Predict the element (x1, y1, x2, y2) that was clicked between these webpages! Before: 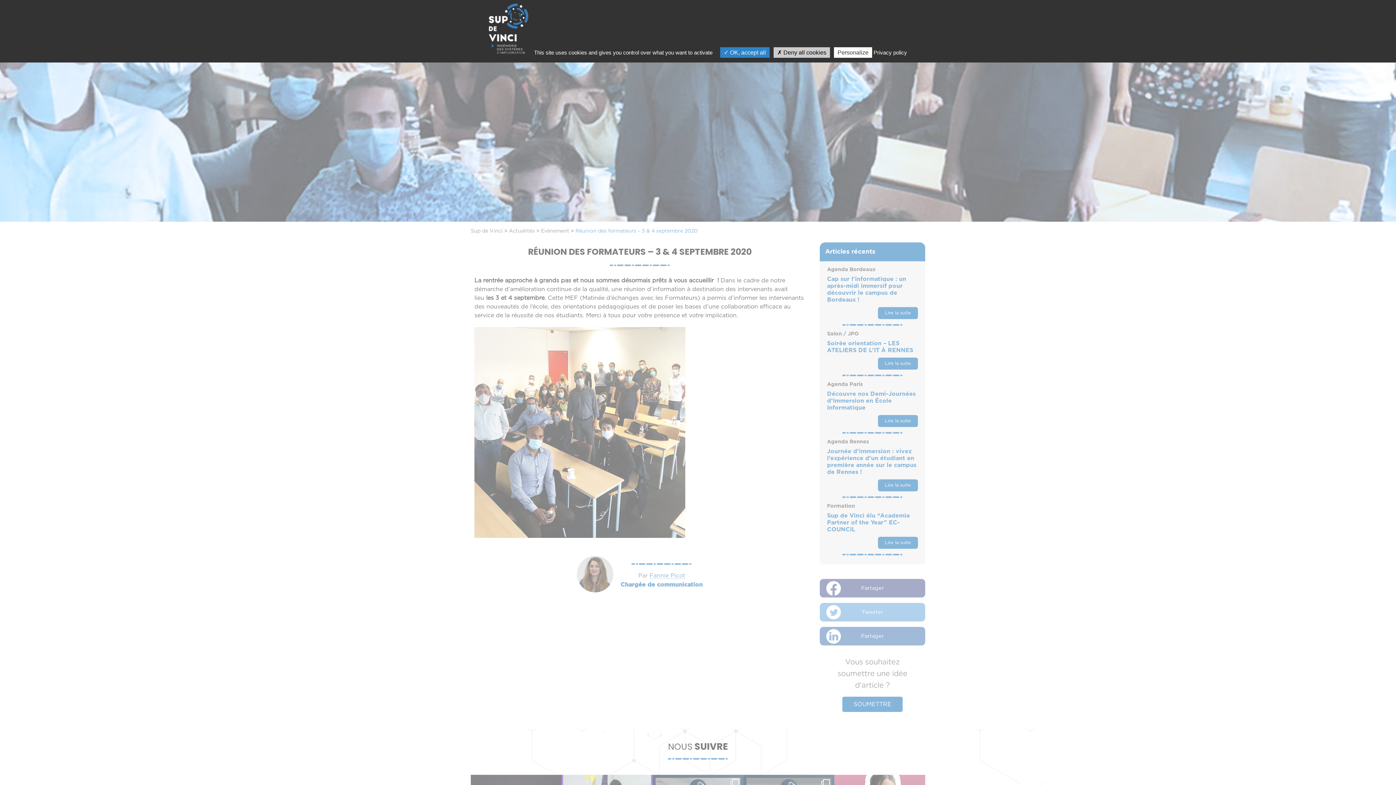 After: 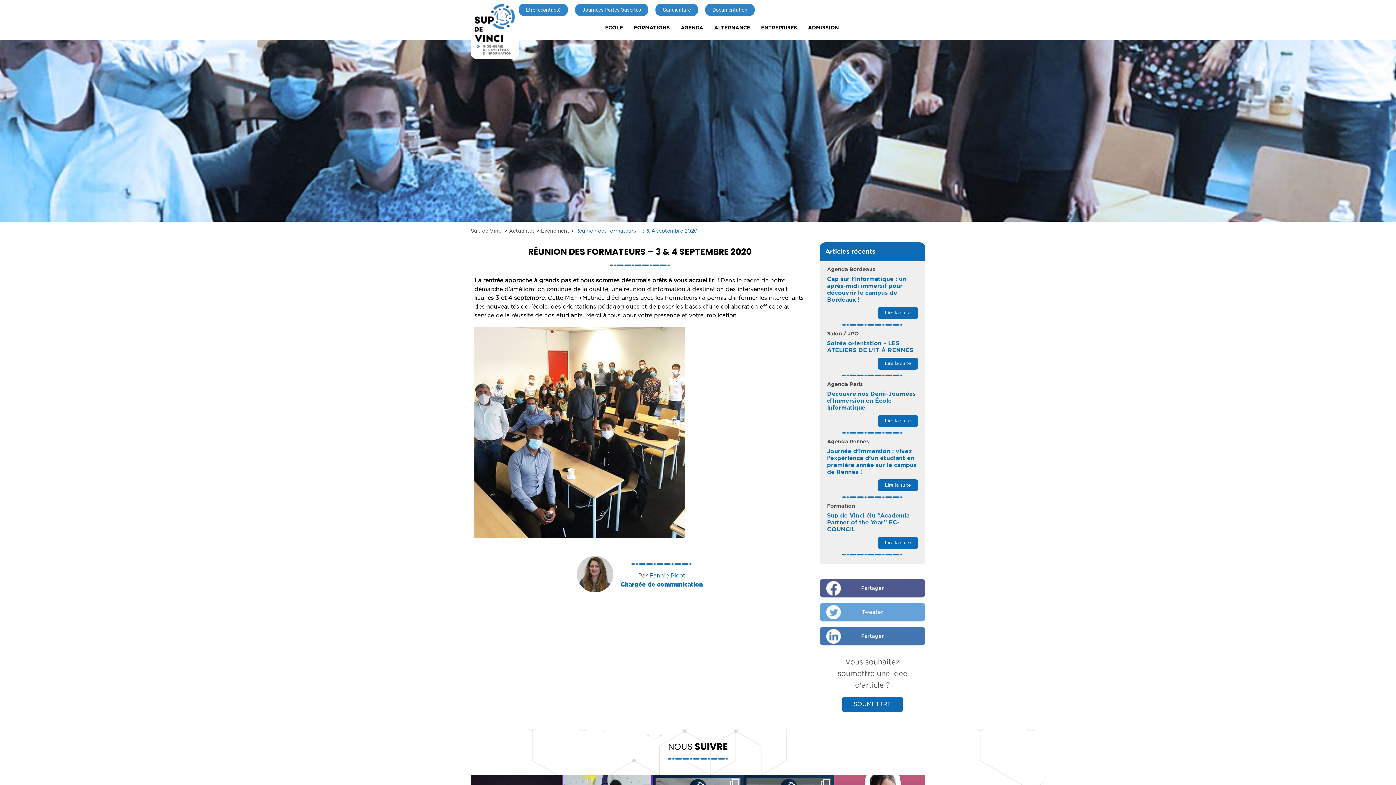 Action: bbox: (773, 47, 830, 57) label:  Deny all cookies